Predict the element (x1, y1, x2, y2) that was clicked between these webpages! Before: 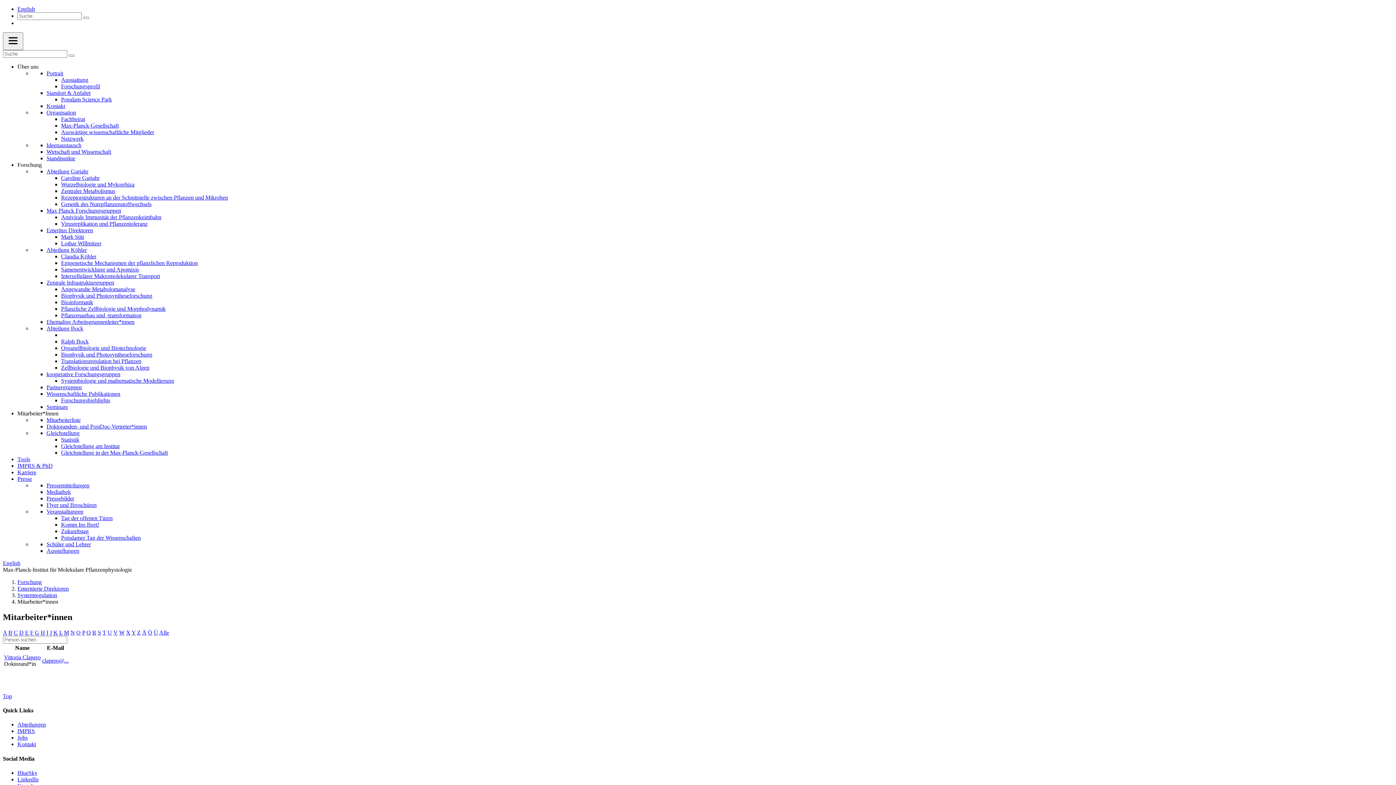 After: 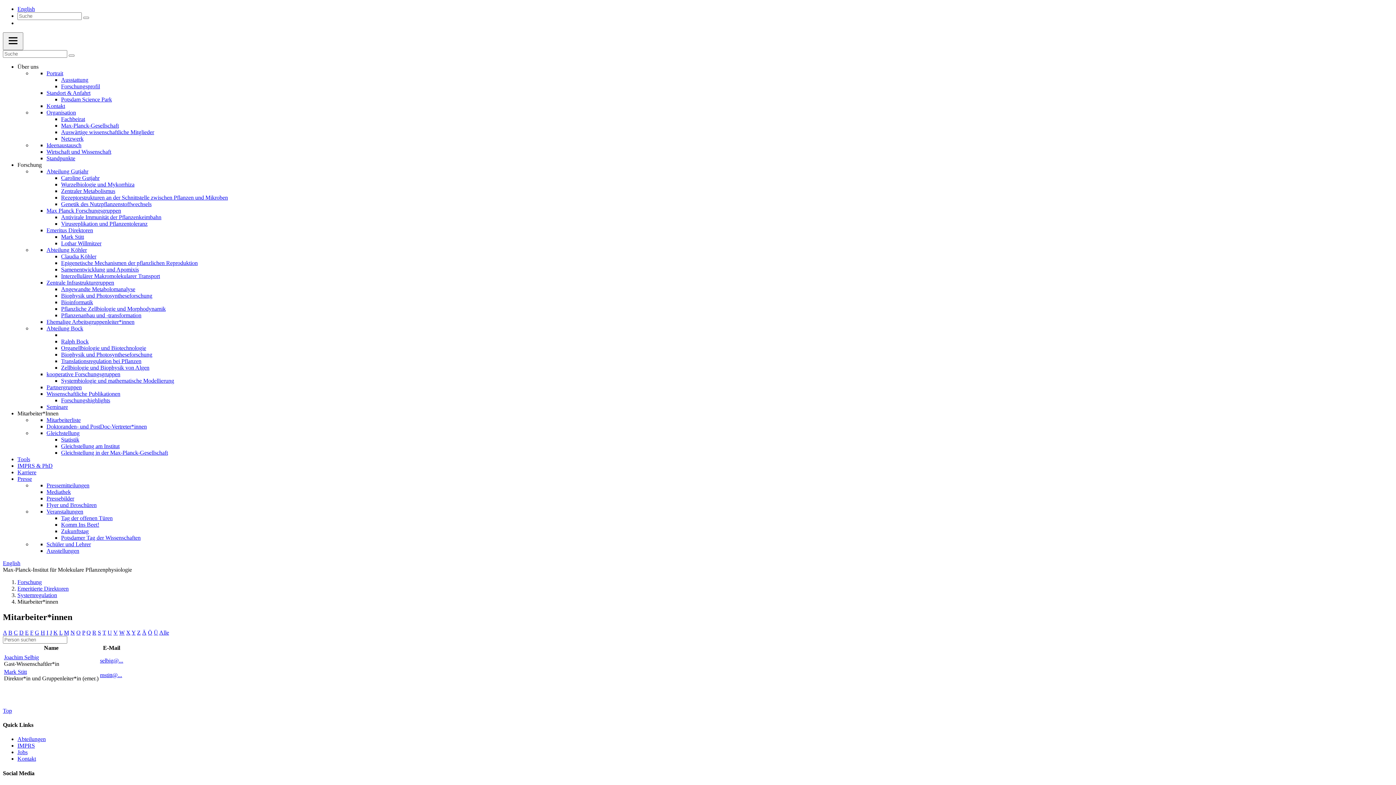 Action: bbox: (97, 629, 101, 635) label: S